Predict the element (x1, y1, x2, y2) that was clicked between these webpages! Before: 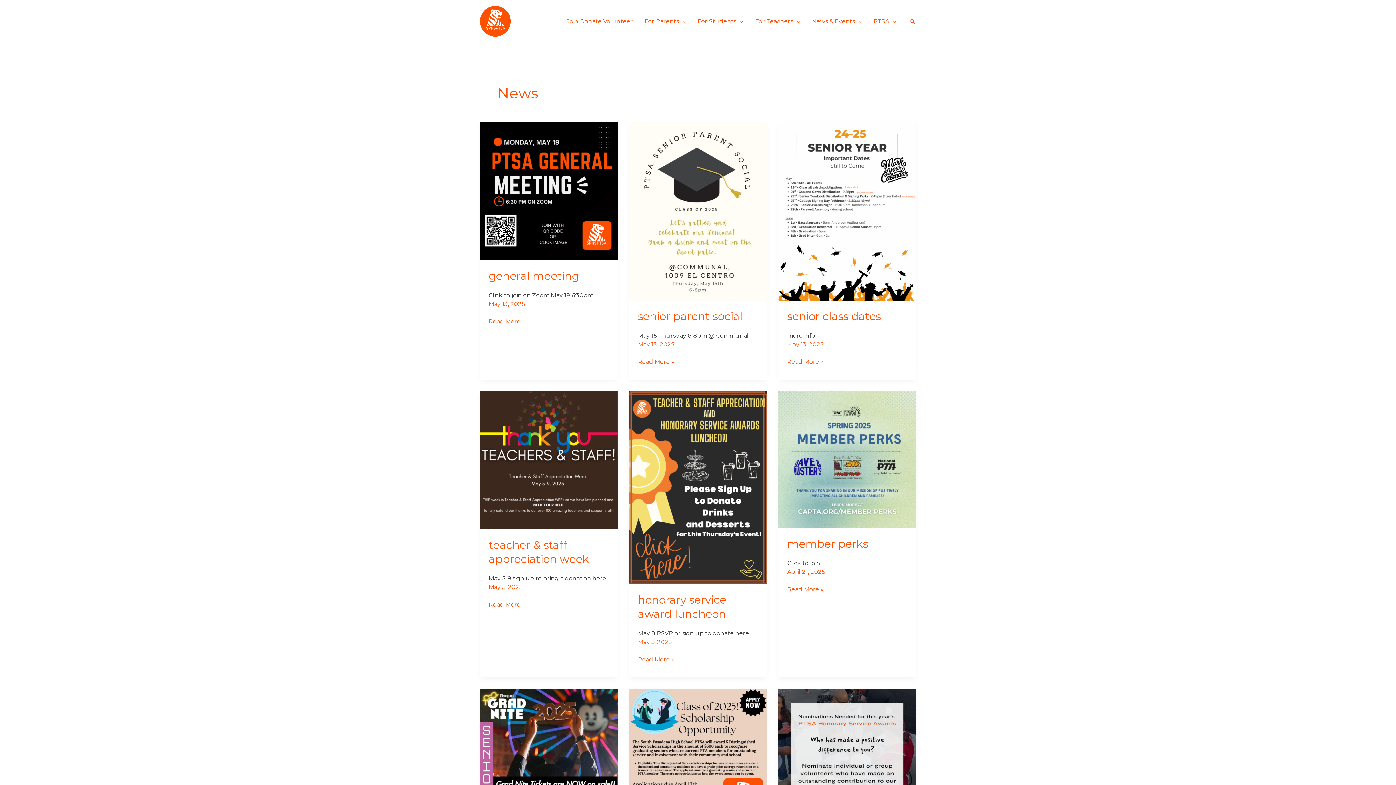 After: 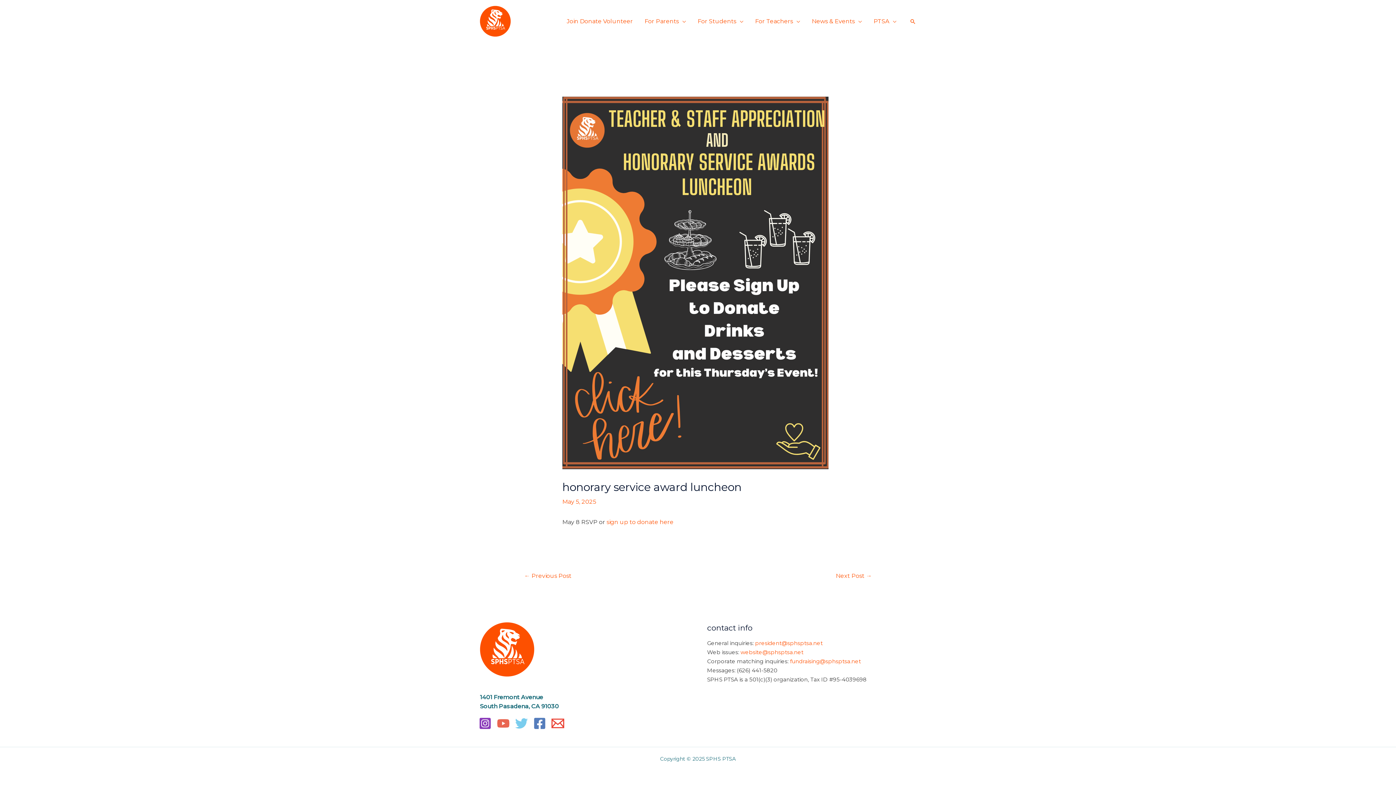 Action: bbox: (629, 484, 767, 491)